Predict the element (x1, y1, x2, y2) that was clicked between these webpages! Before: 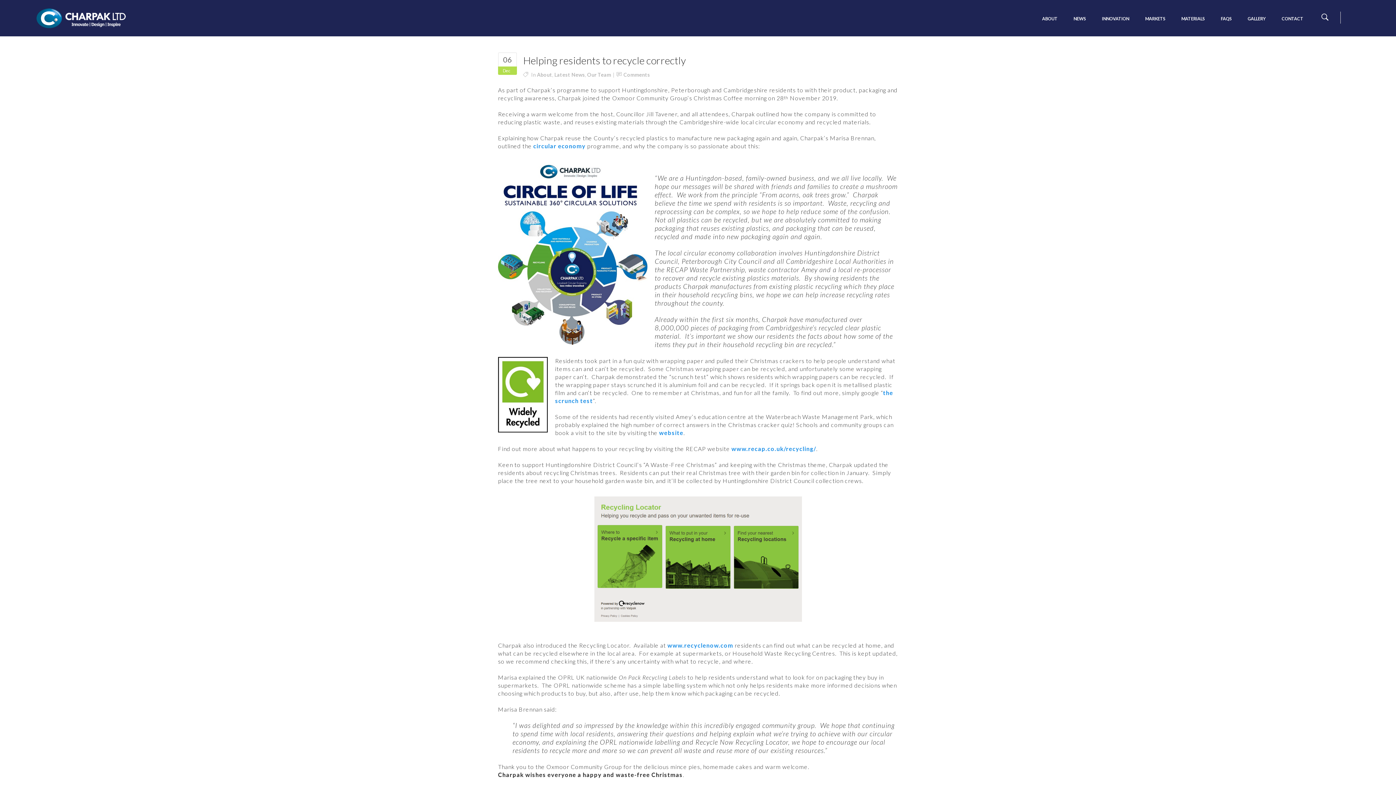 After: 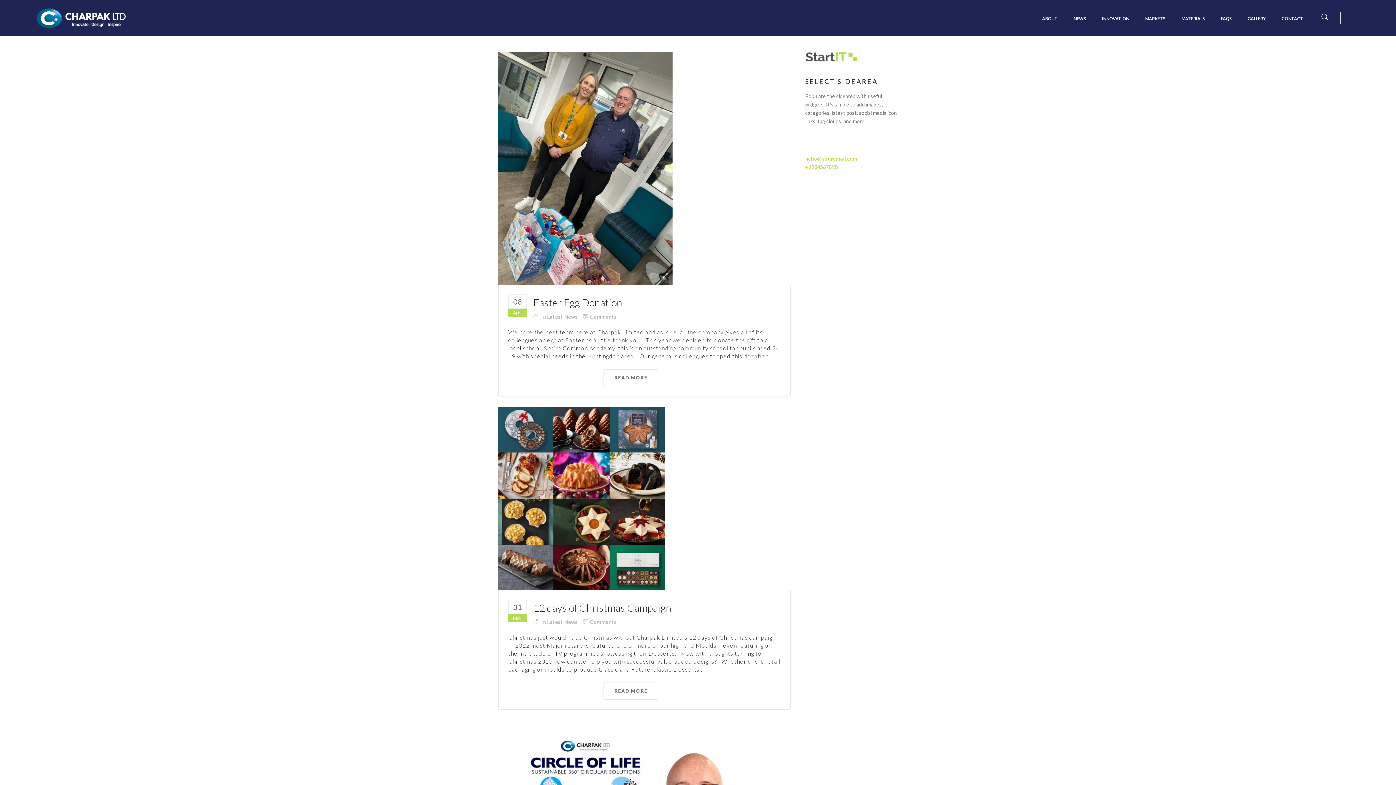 Action: bbox: (554, 71, 585, 77) label: Latest News